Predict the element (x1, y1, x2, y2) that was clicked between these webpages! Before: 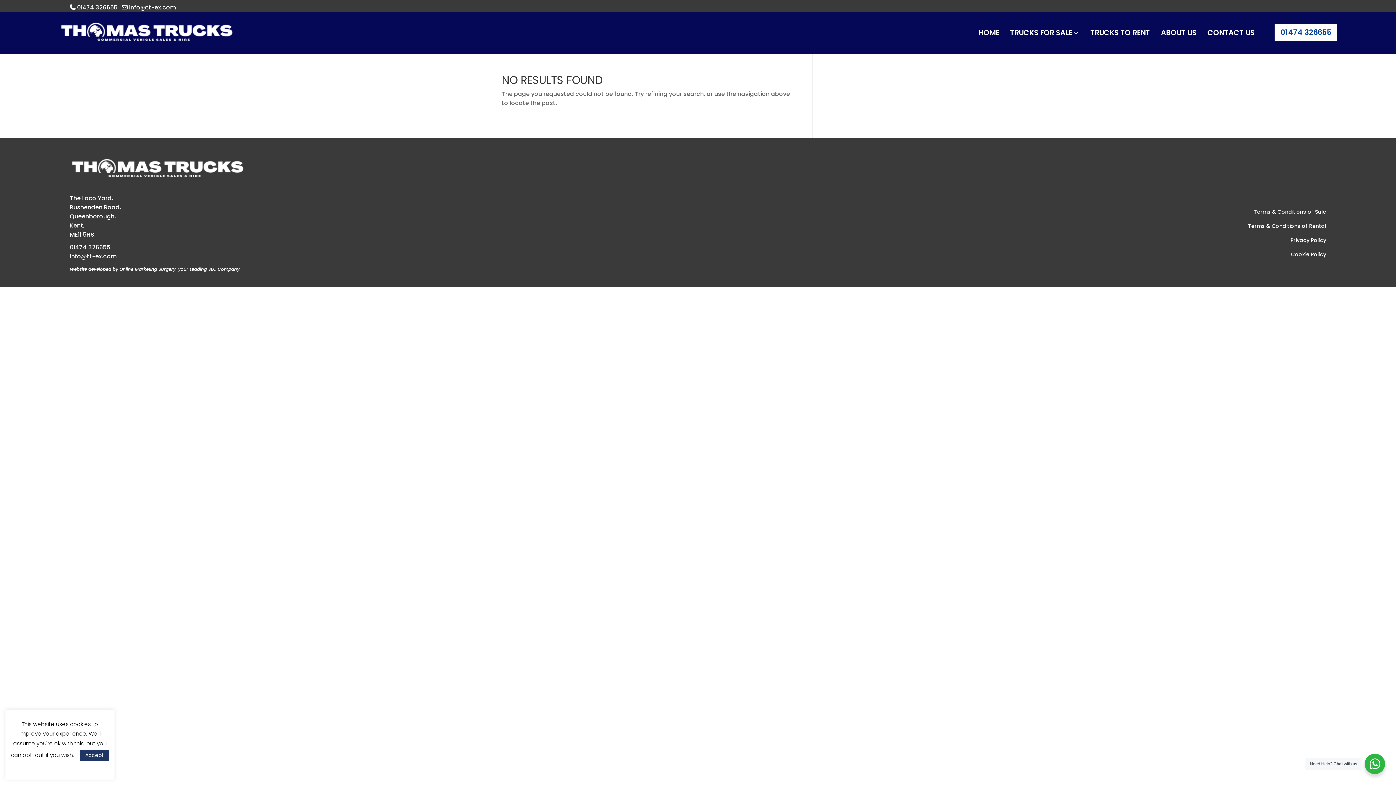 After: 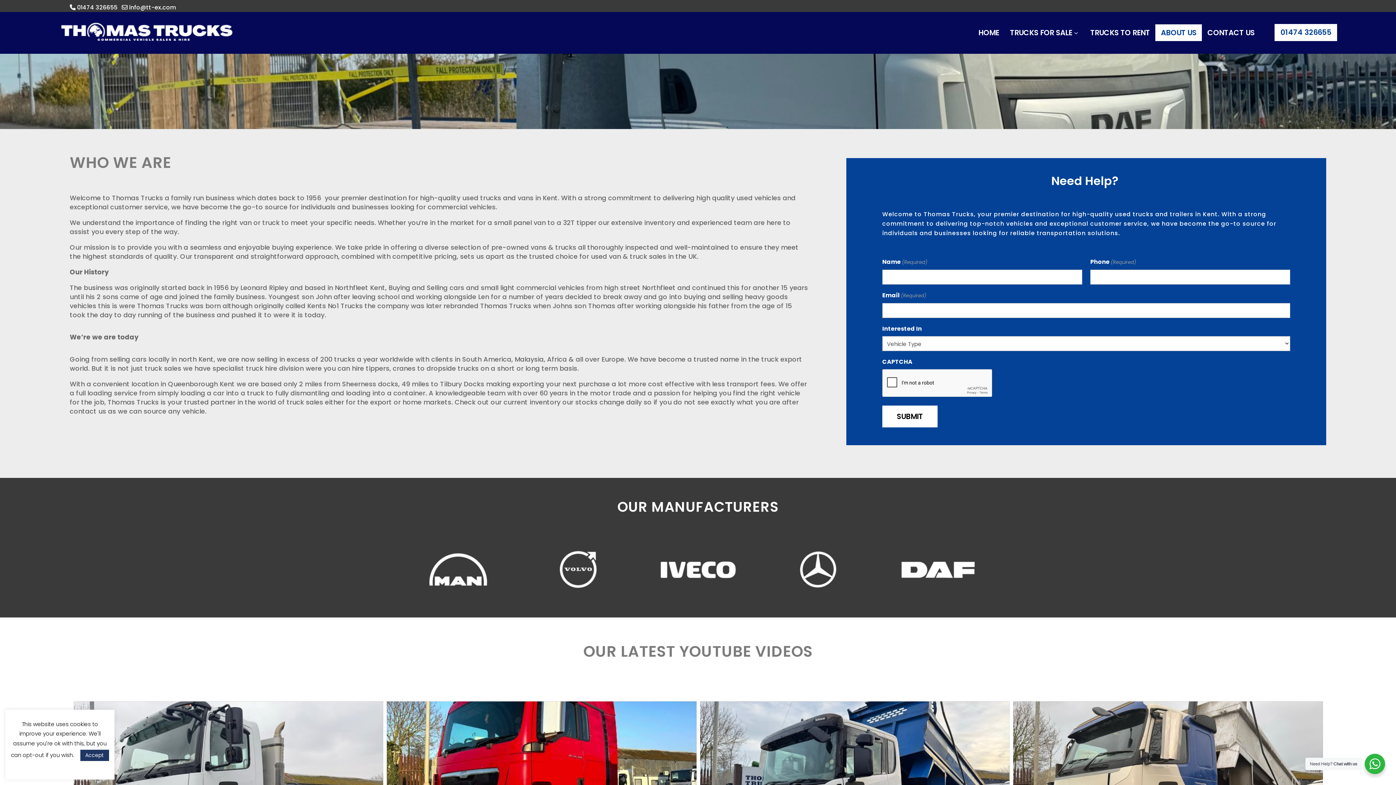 Action: bbox: (1155, 24, 1202, 40) label: ABOUT US